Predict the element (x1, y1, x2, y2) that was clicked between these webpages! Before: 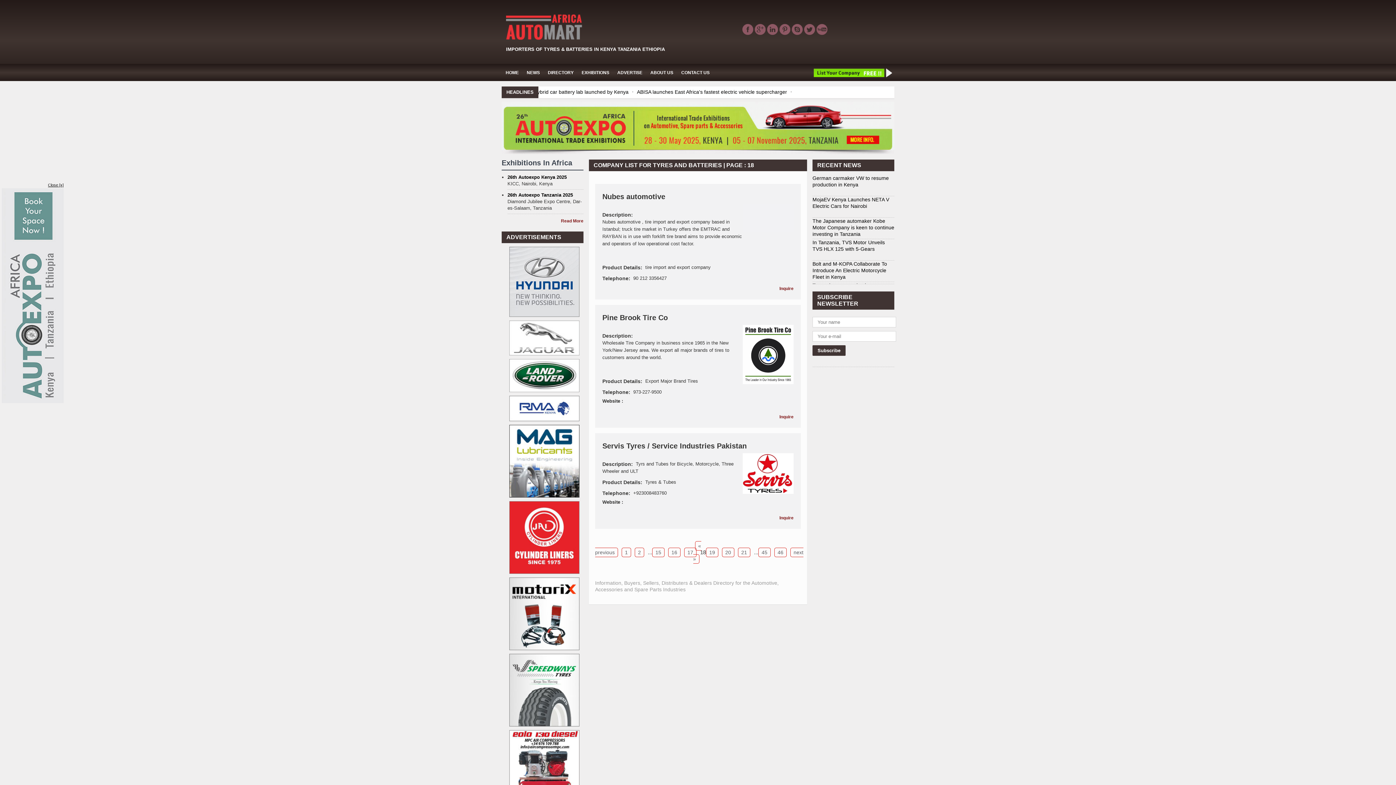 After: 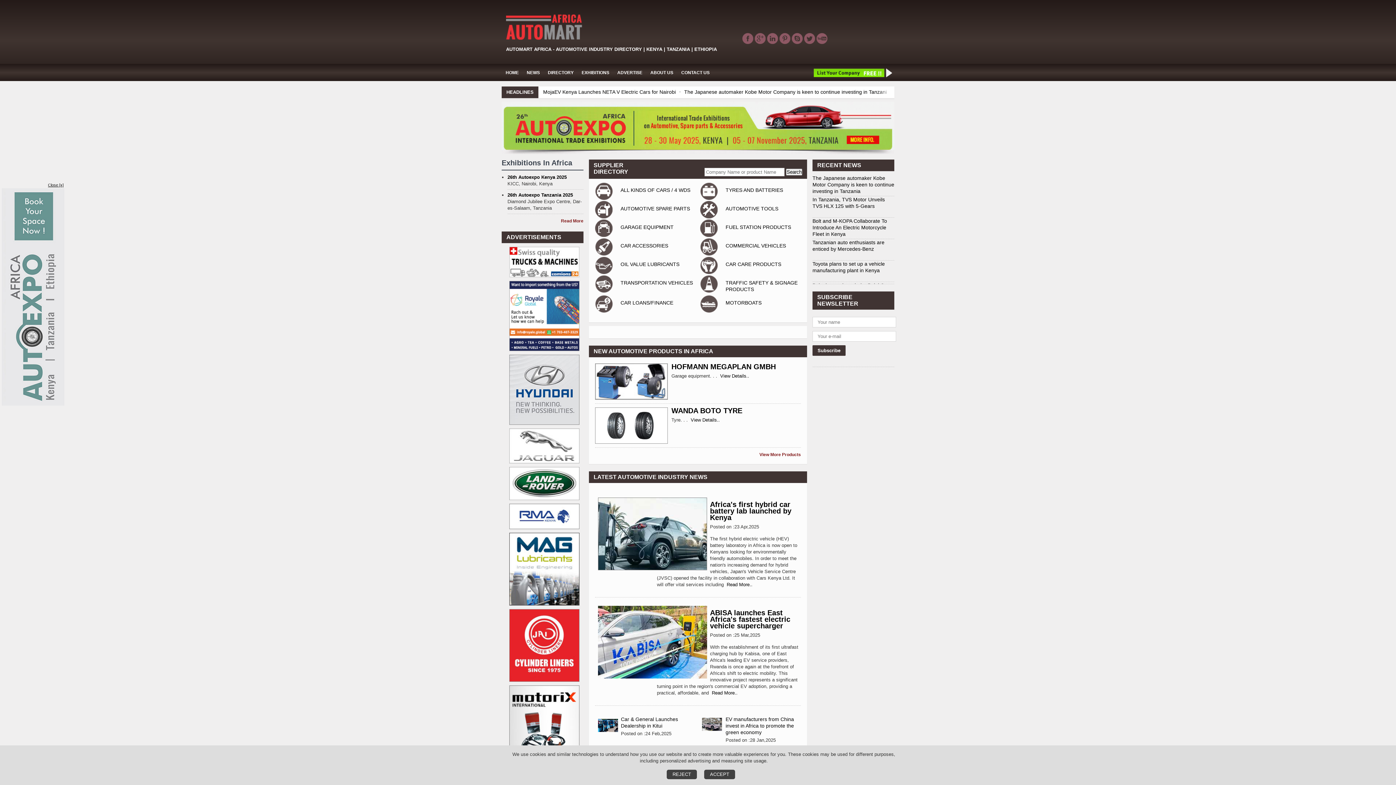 Action: bbox: (767, 24, 778, 29)